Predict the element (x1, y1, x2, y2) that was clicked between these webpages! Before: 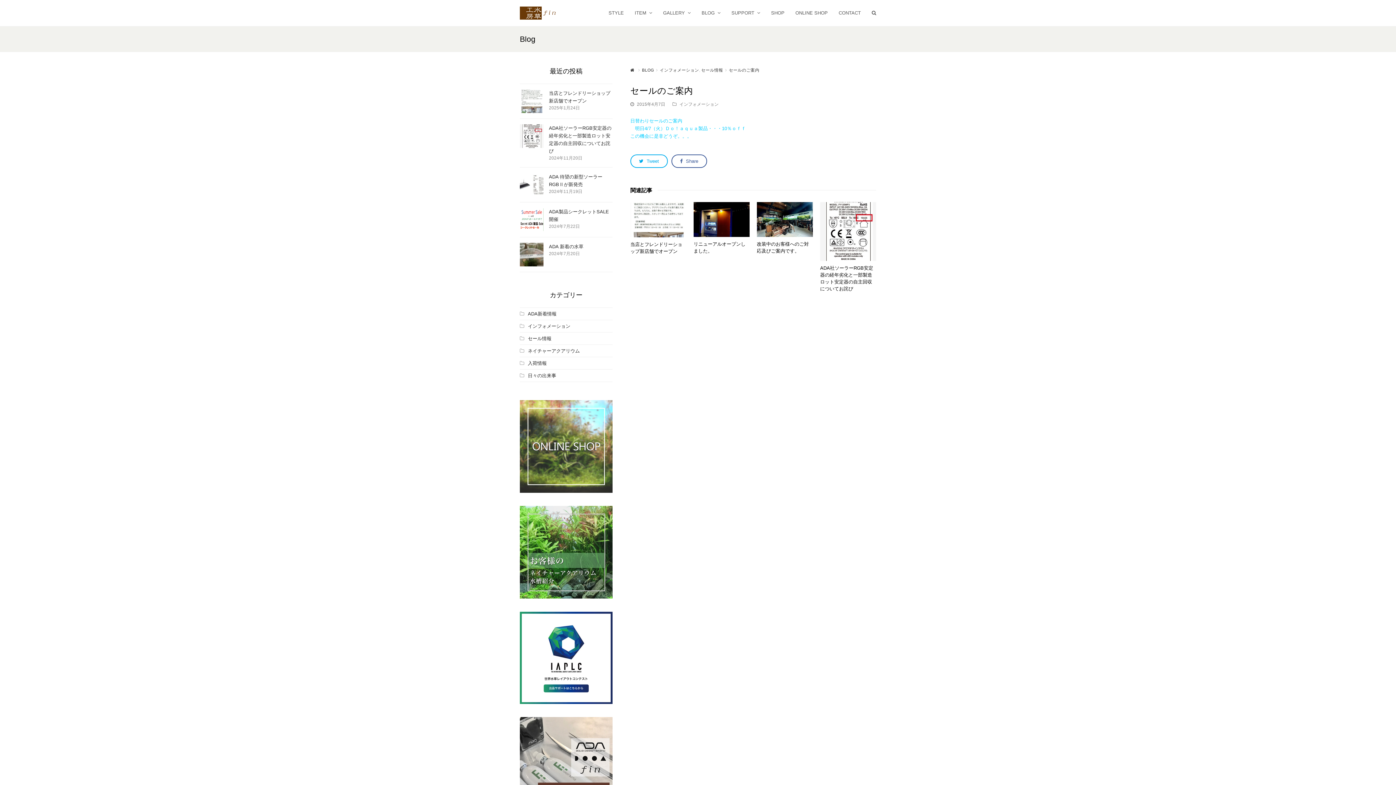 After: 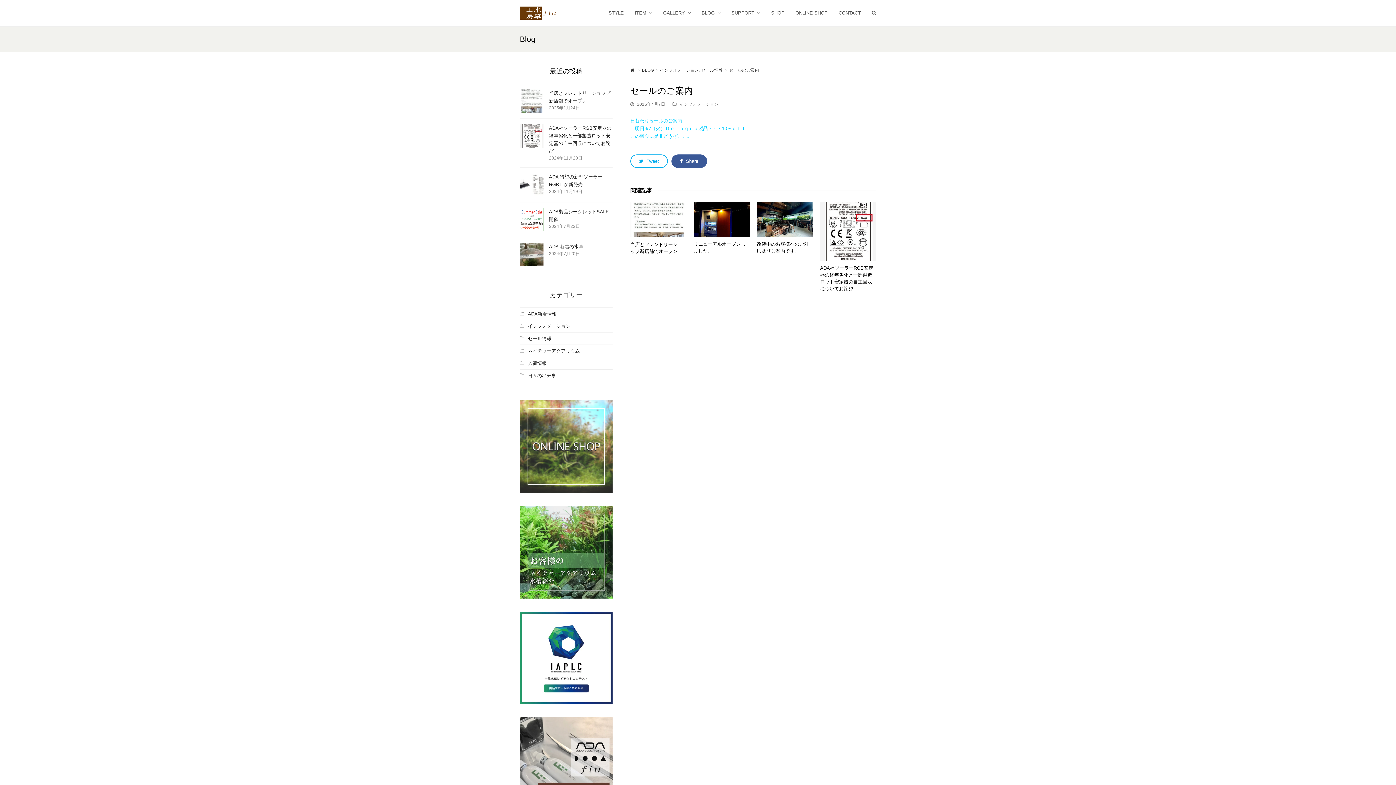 Action: label:  Share bbox: (671, 154, 707, 168)